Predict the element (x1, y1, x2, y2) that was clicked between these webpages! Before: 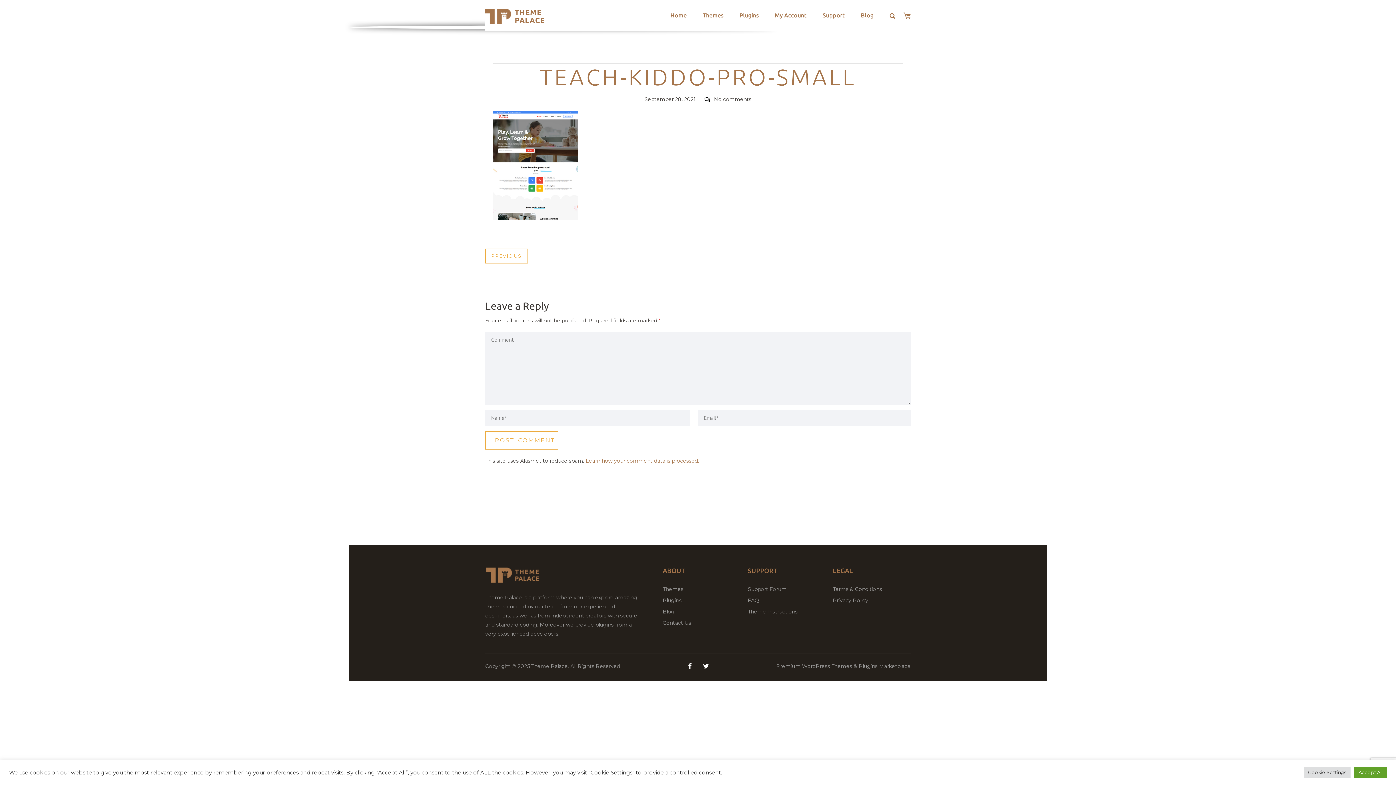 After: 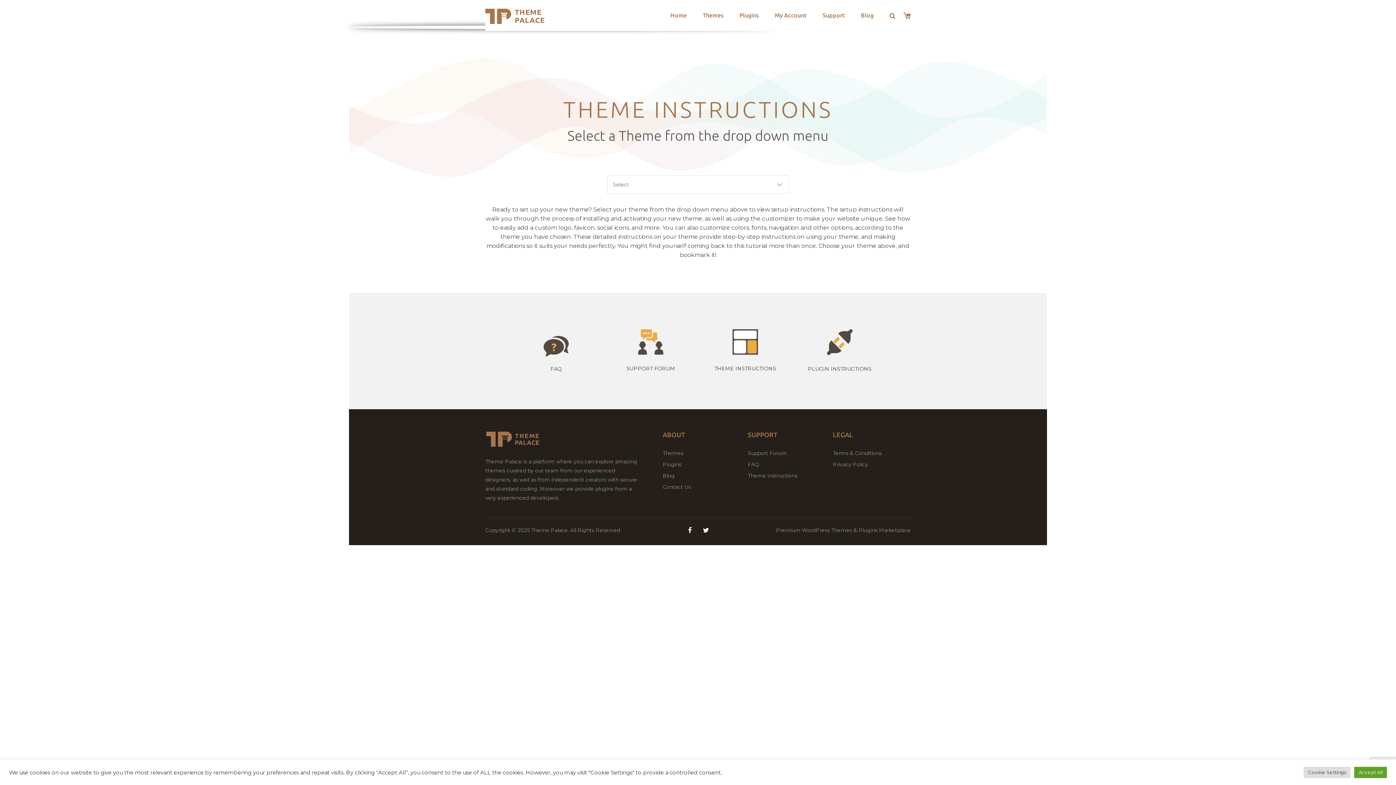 Action: bbox: (748, 608, 797, 615) label: Theme Instructions